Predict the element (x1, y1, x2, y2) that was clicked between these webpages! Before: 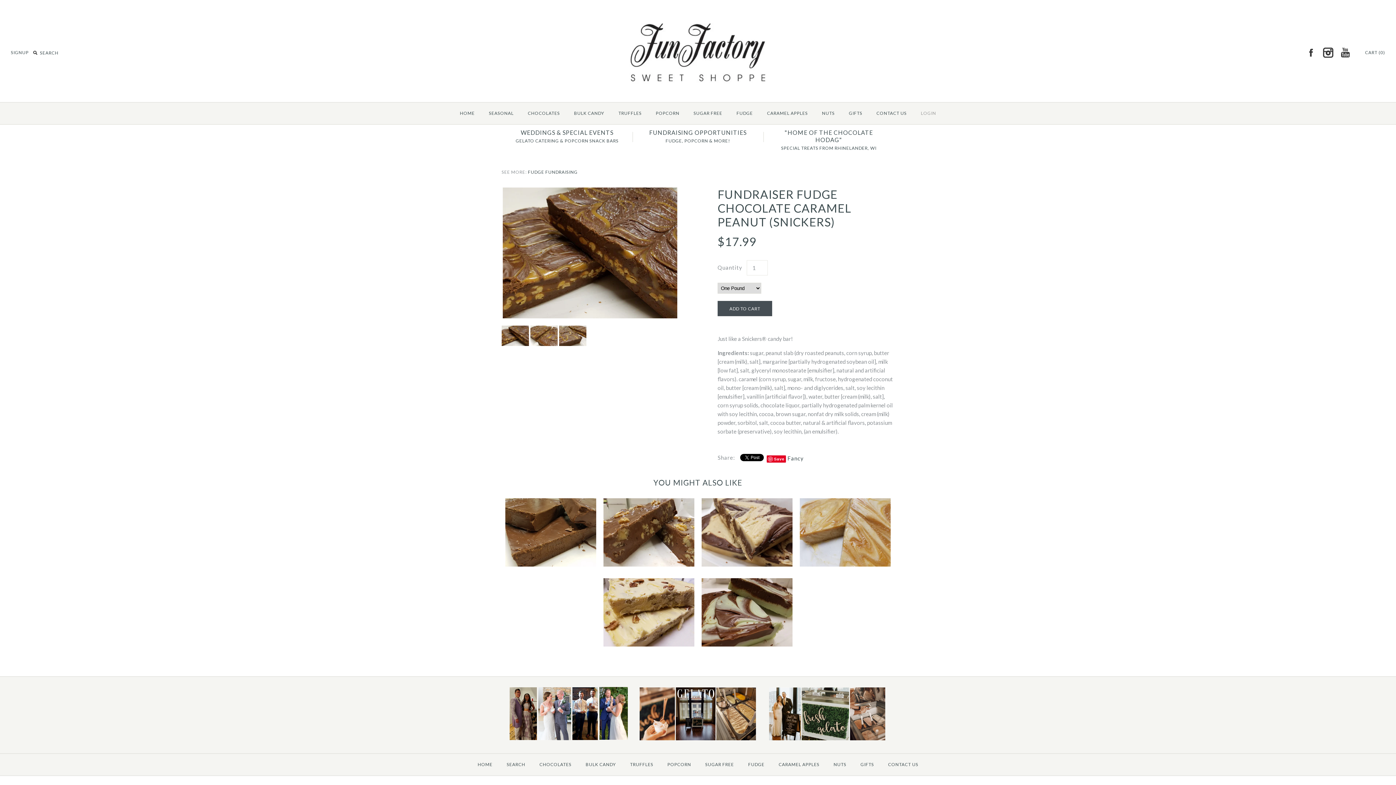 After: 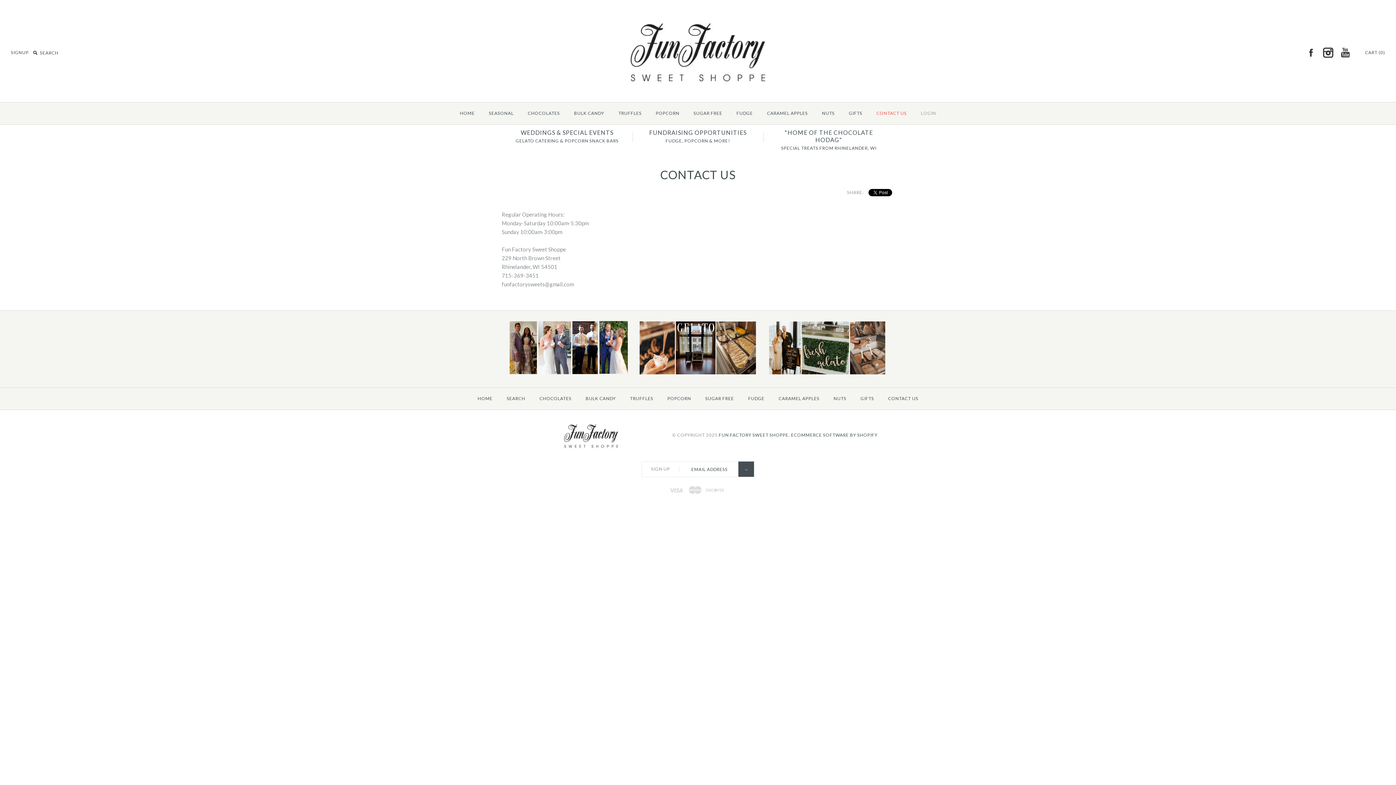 Action: label: CONTACT US bbox: (881, 756, 925, 774)